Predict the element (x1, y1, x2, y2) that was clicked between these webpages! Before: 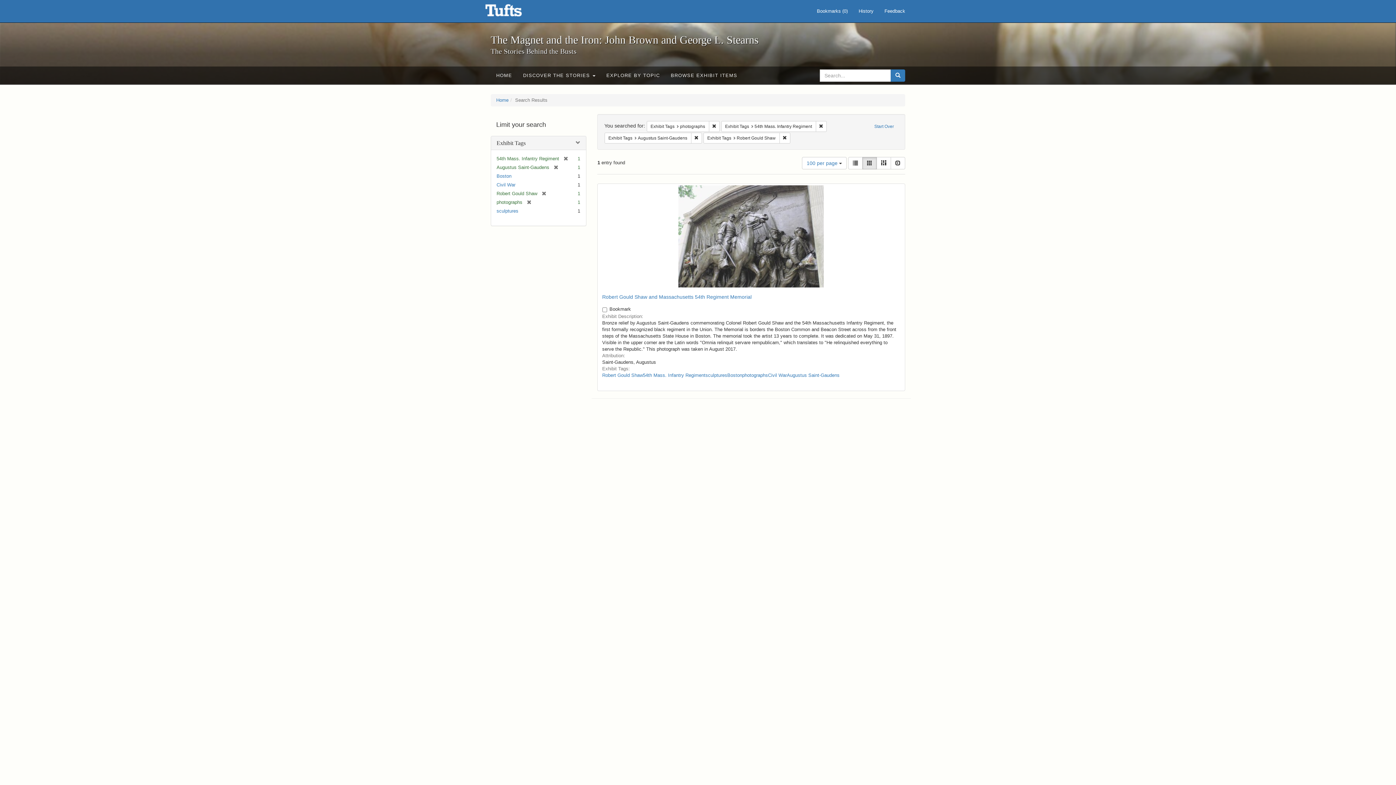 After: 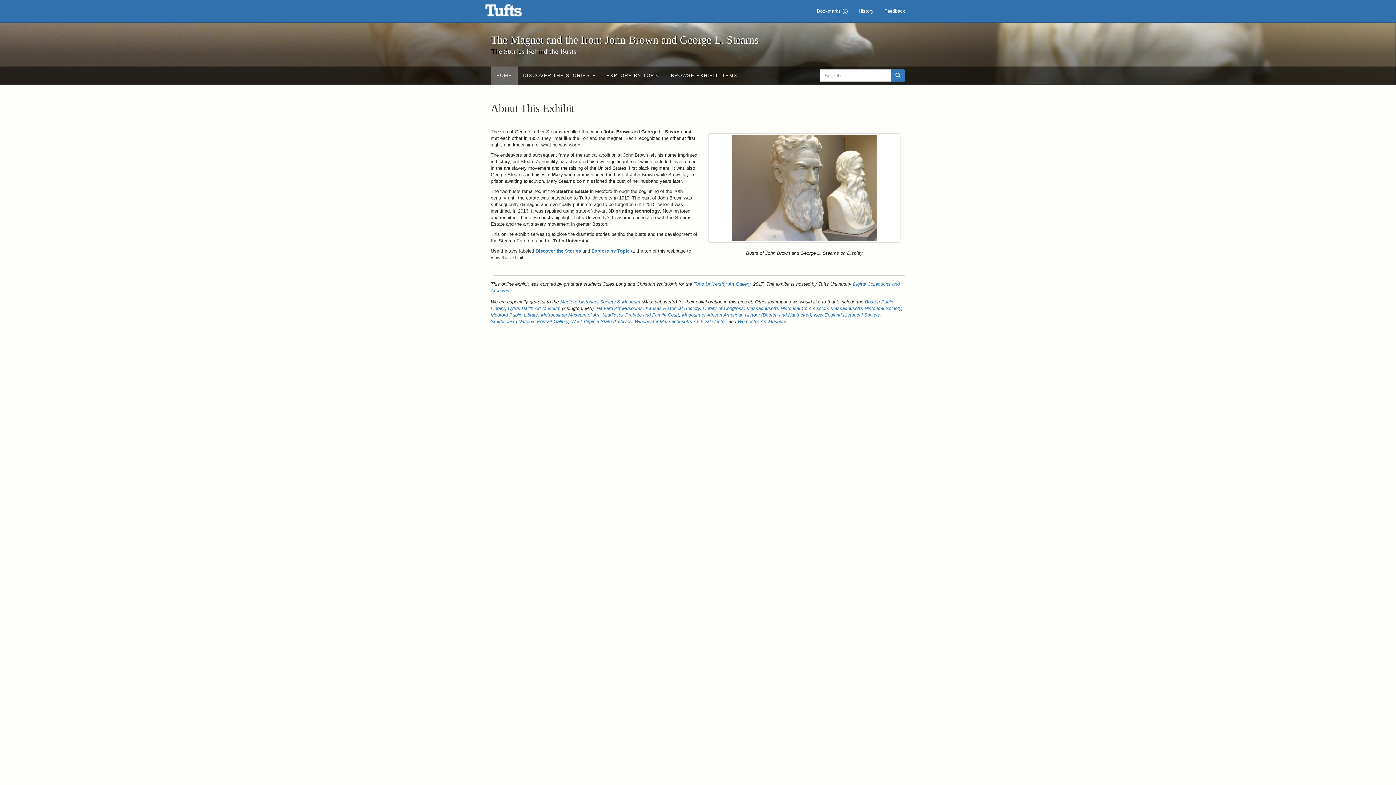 Action: bbox: (870, 120, 898, 131) label: Start Over